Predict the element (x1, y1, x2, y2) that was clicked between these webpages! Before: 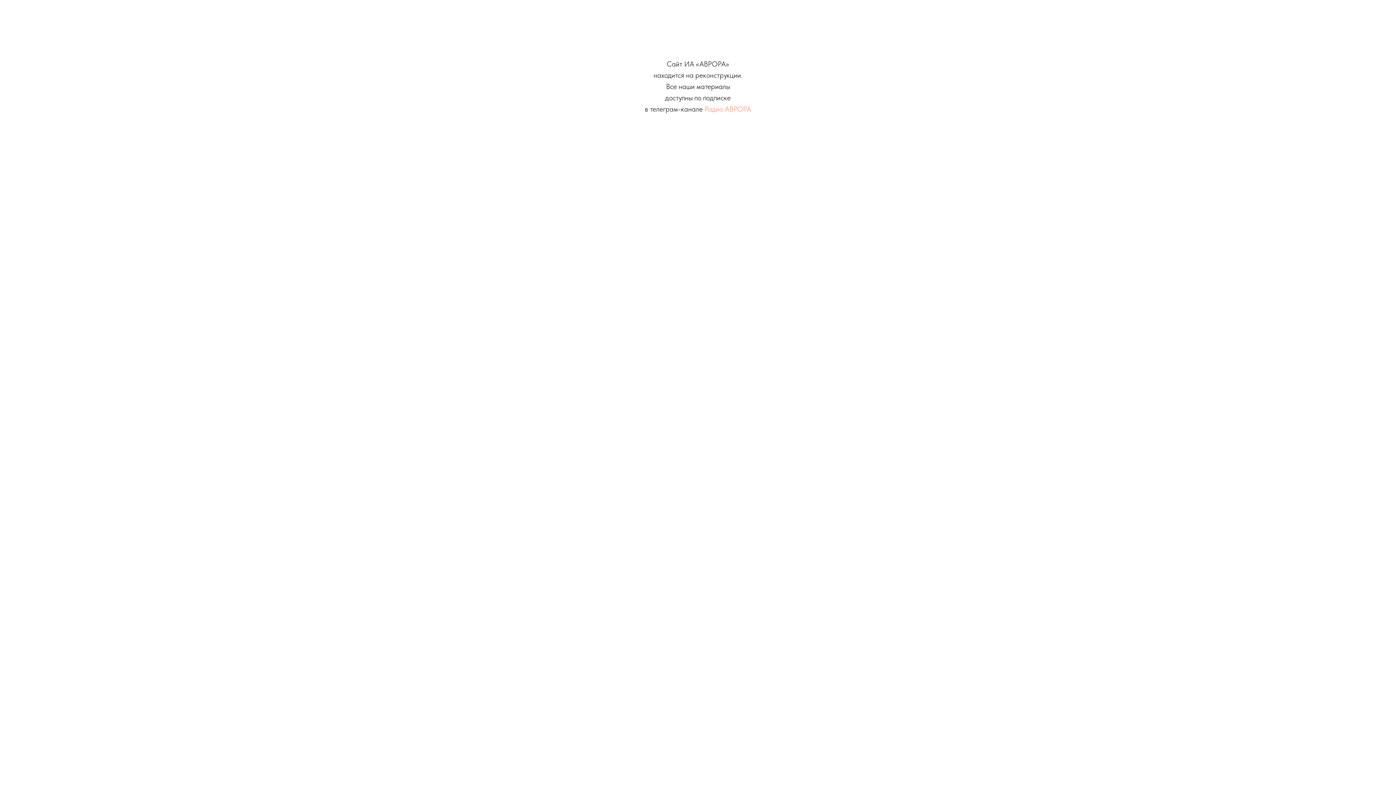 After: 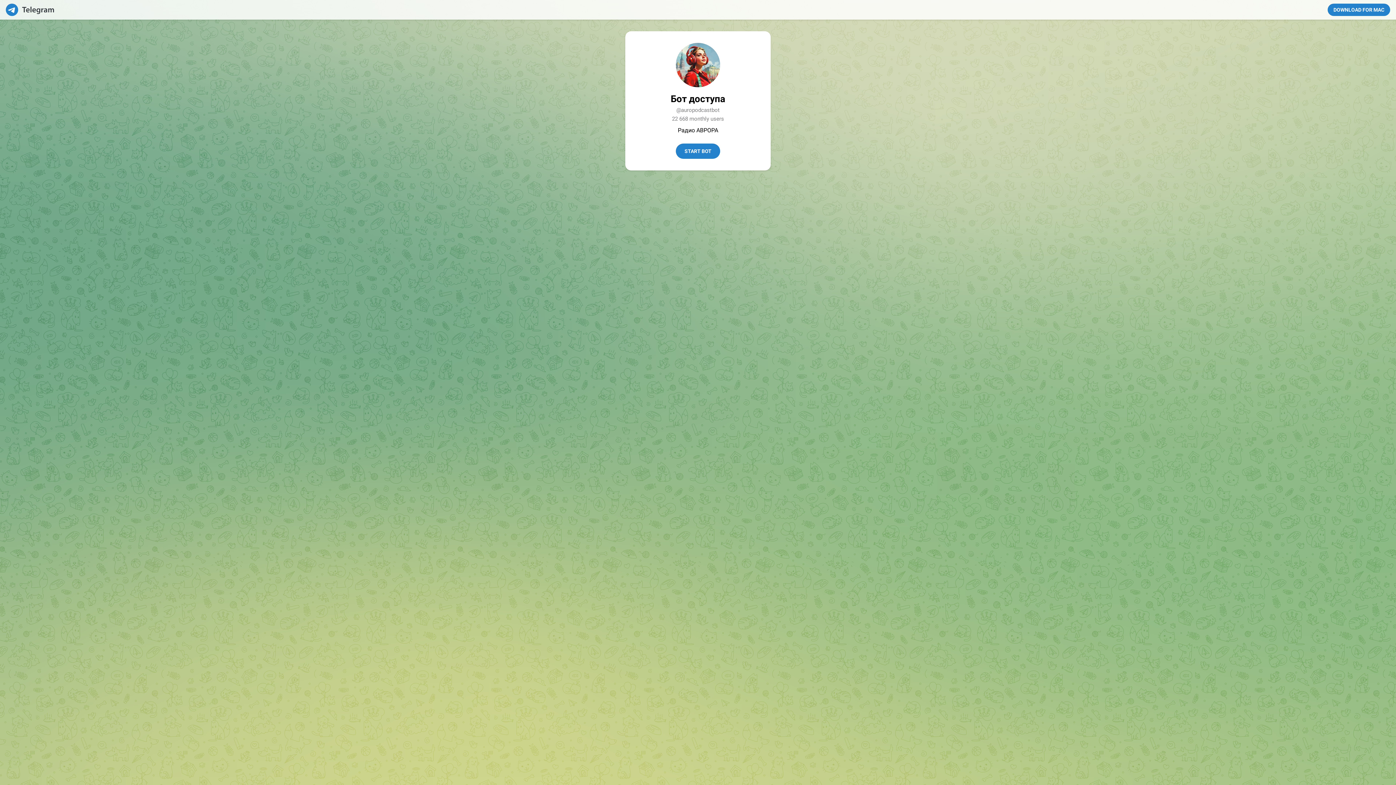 Action: bbox: (704, 104, 751, 113) label: Радио АВРОРА